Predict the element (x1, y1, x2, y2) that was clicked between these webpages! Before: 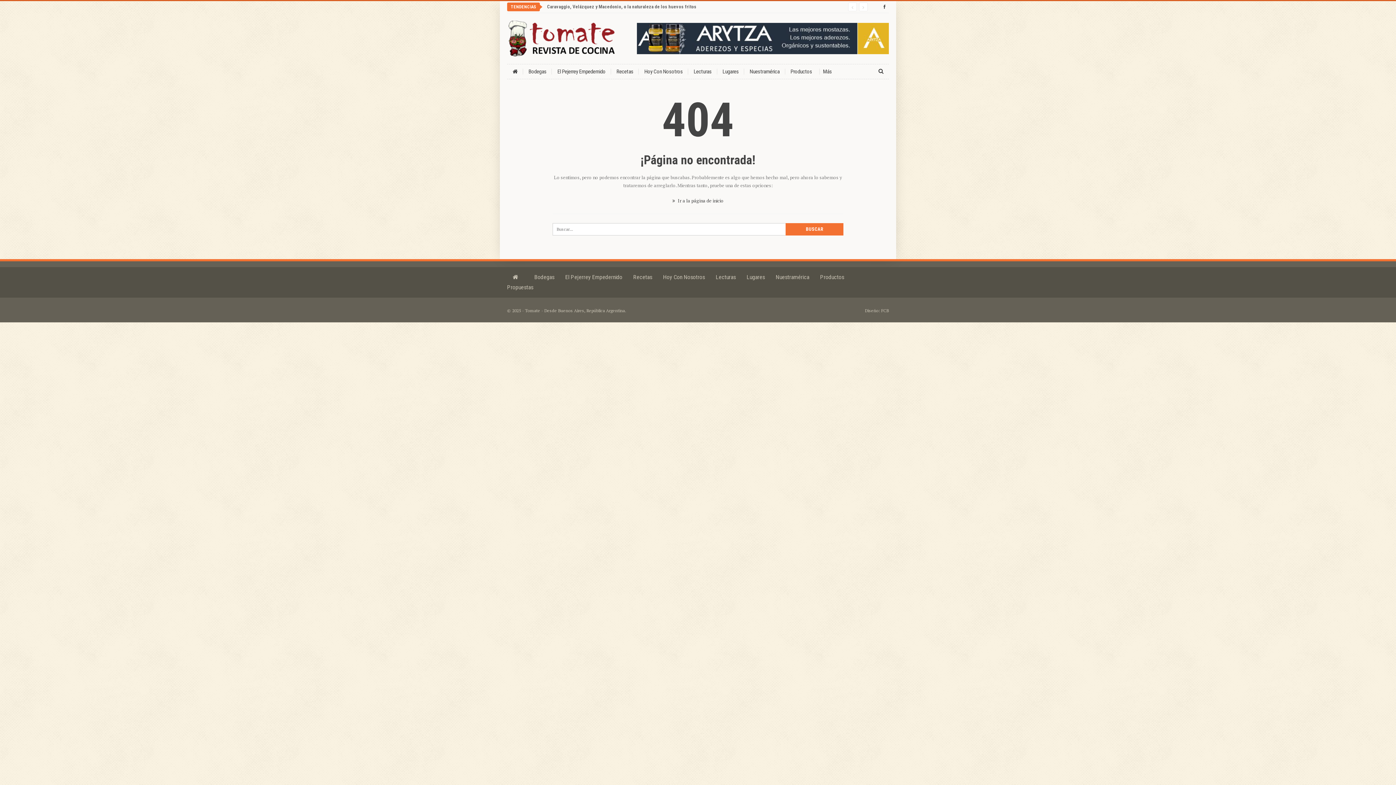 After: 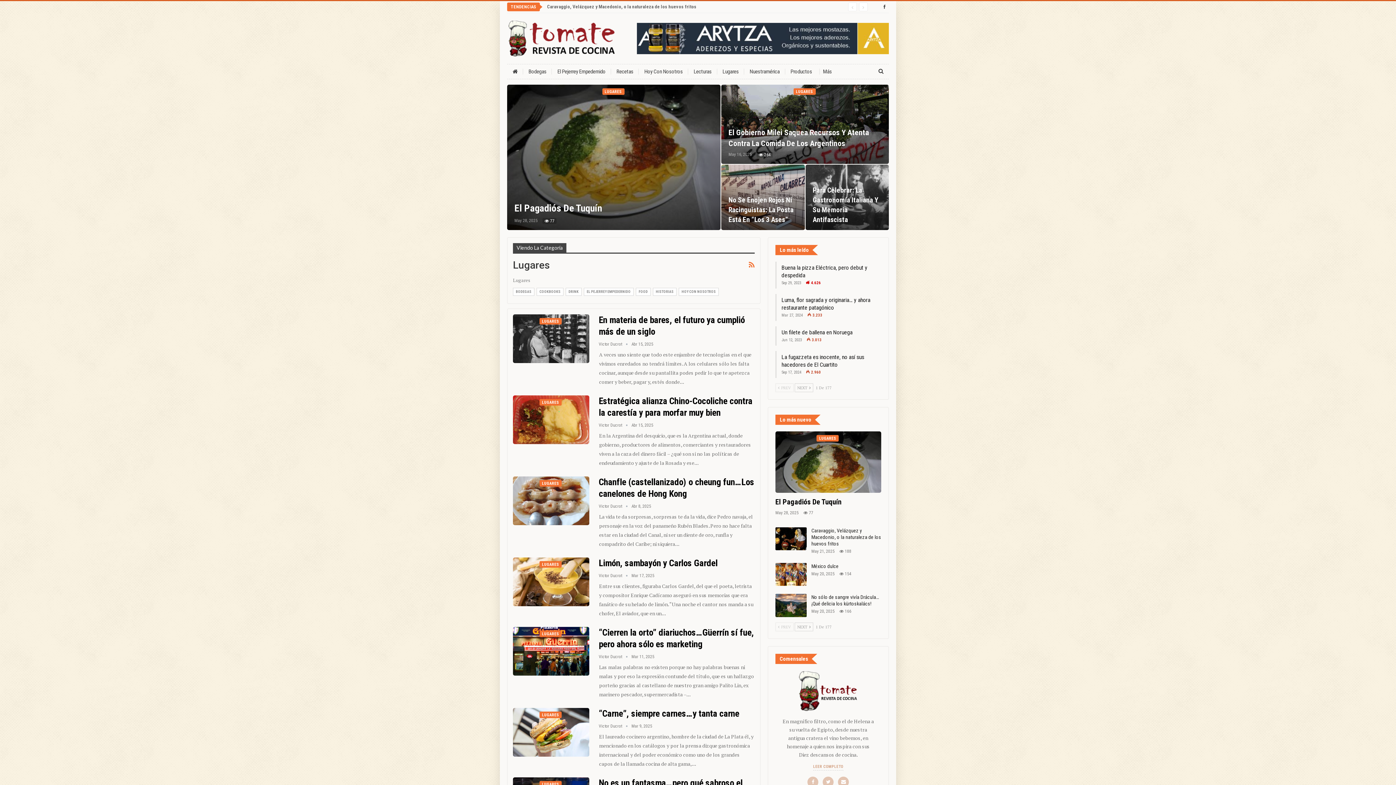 Action: bbox: (717, 64, 744, 78) label: Lugares